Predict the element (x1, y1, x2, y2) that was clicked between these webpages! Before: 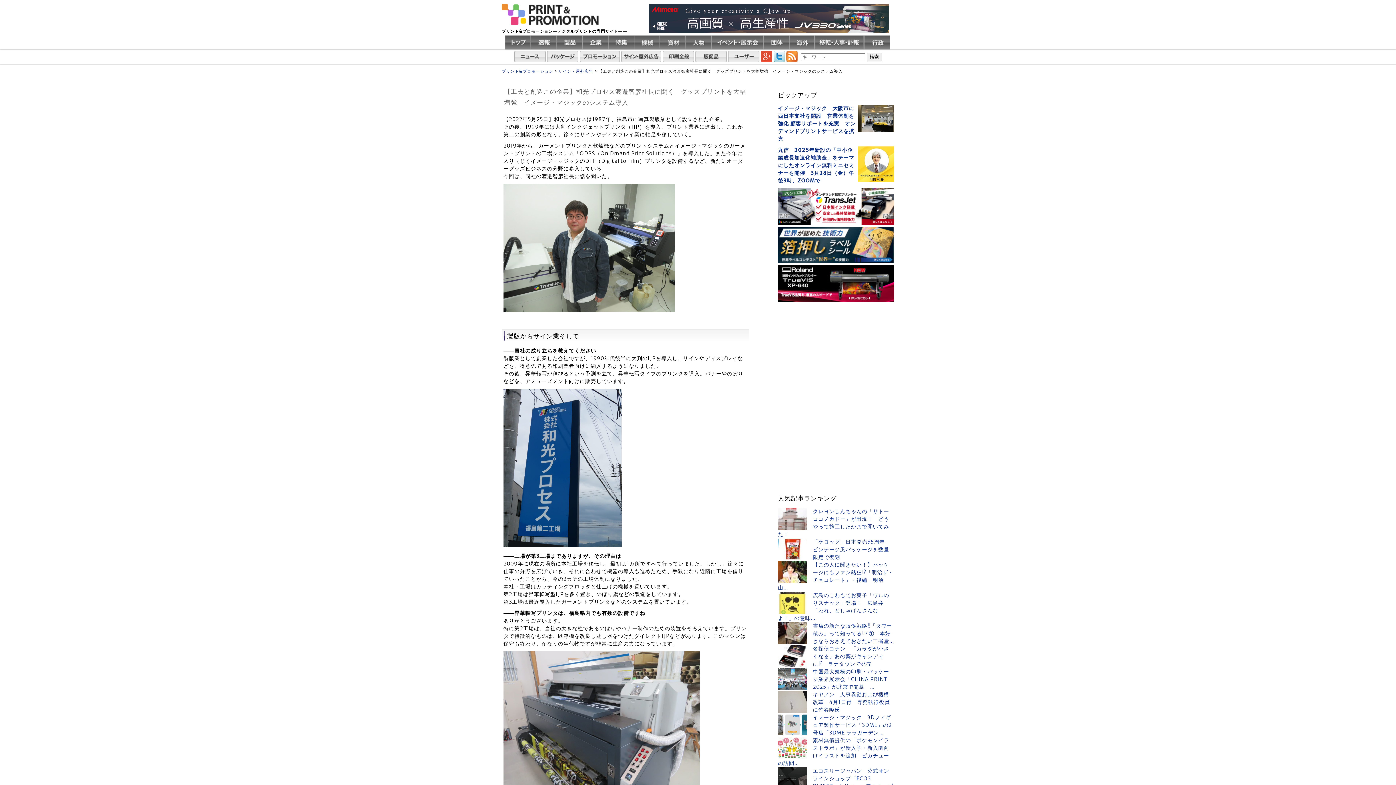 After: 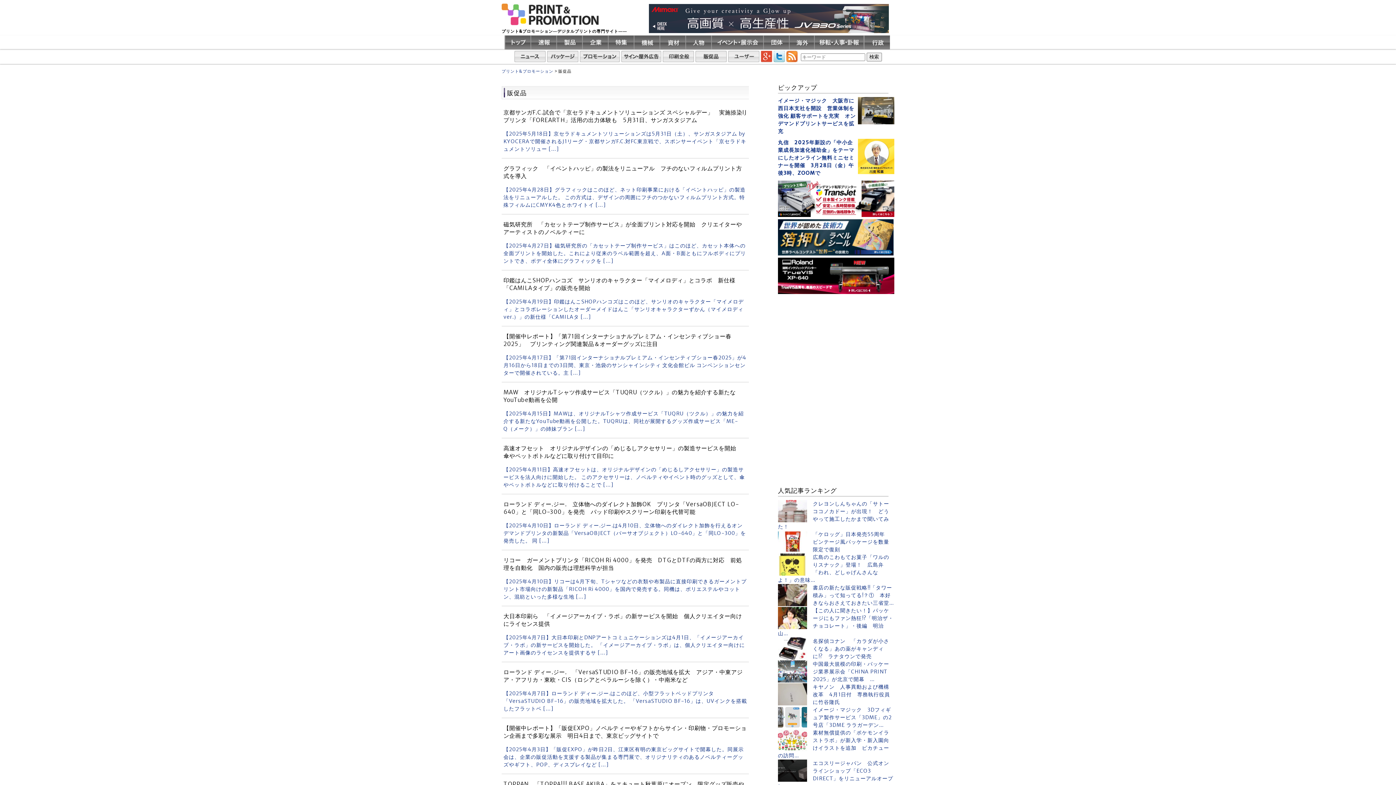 Action: bbox: (695, 57, 726, 63)